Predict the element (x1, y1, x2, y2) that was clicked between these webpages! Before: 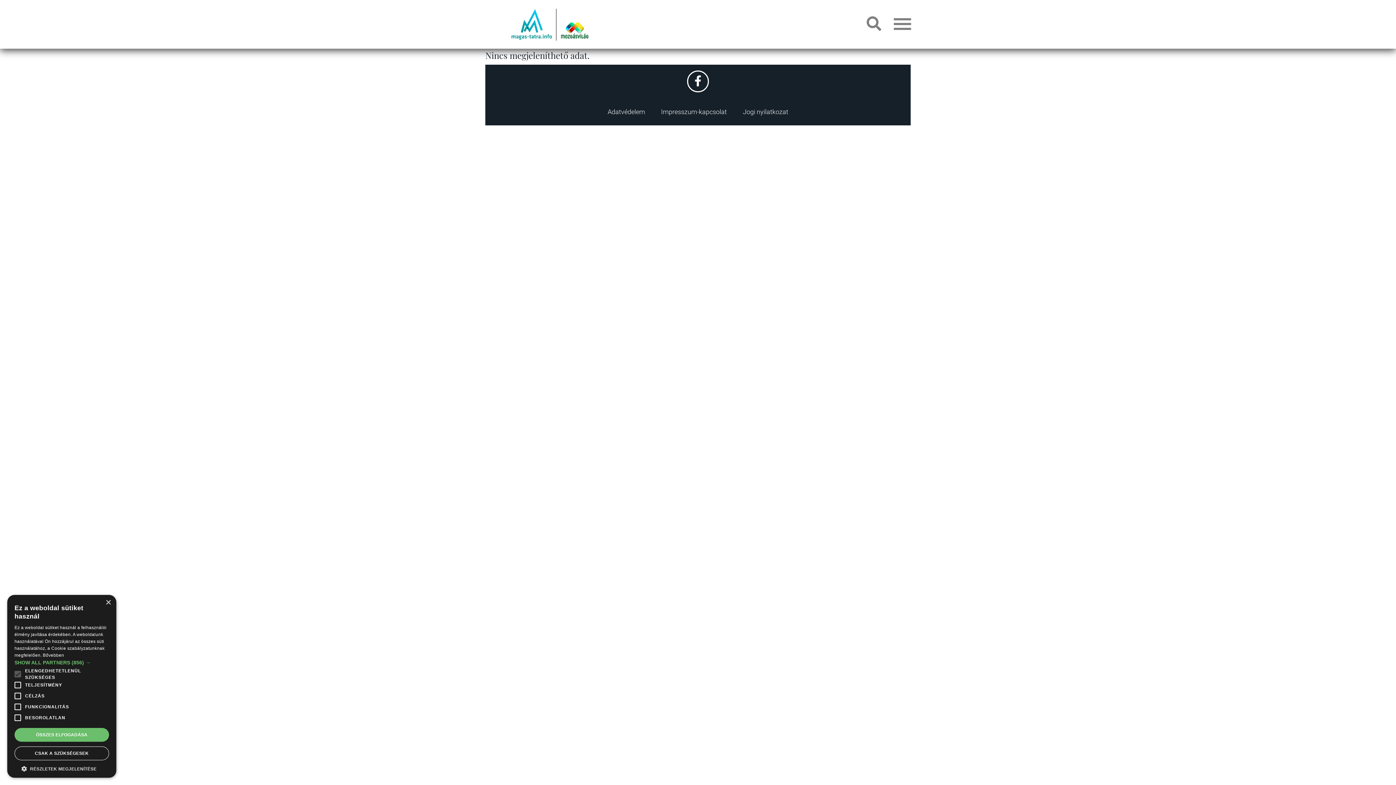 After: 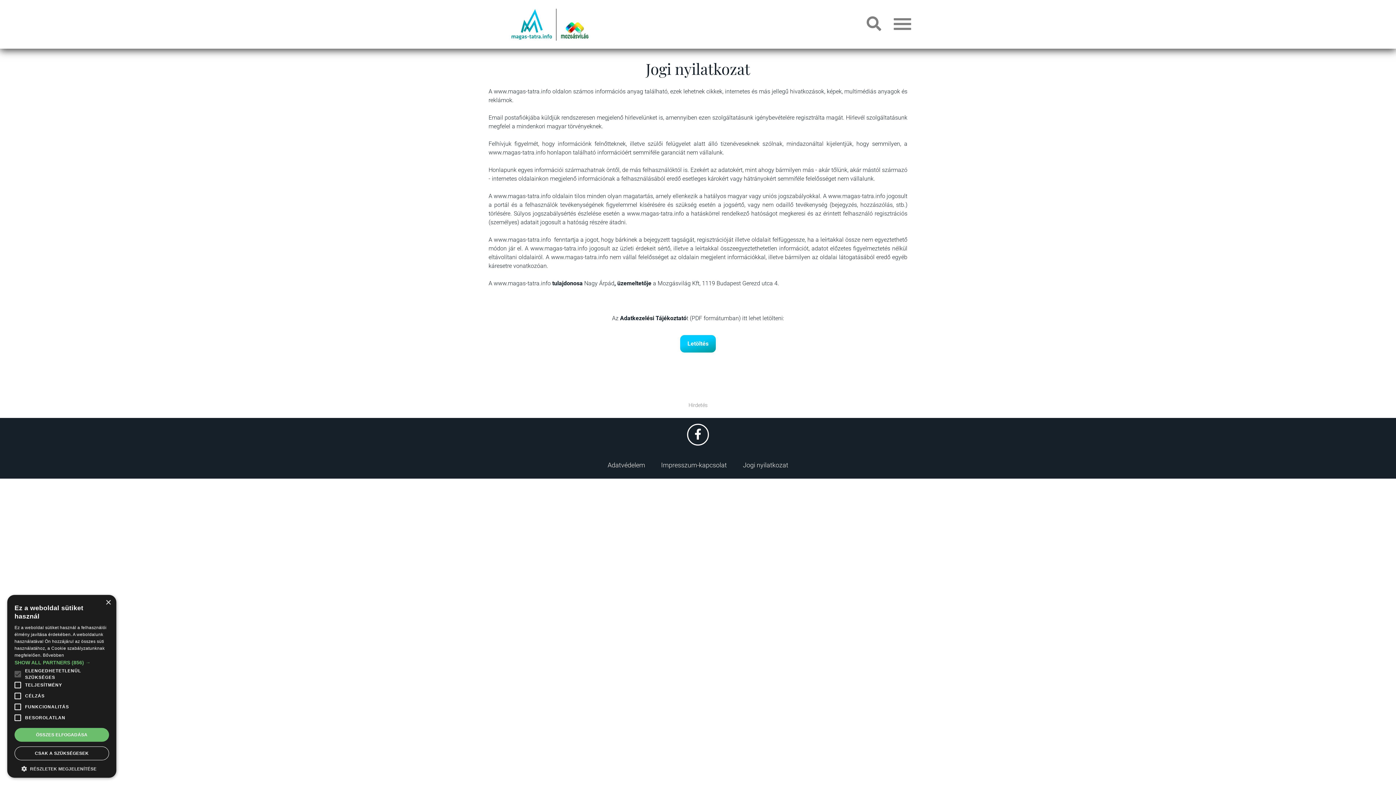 Action: bbox: (735, 103, 795, 120) label: Jogi nyilatkozat